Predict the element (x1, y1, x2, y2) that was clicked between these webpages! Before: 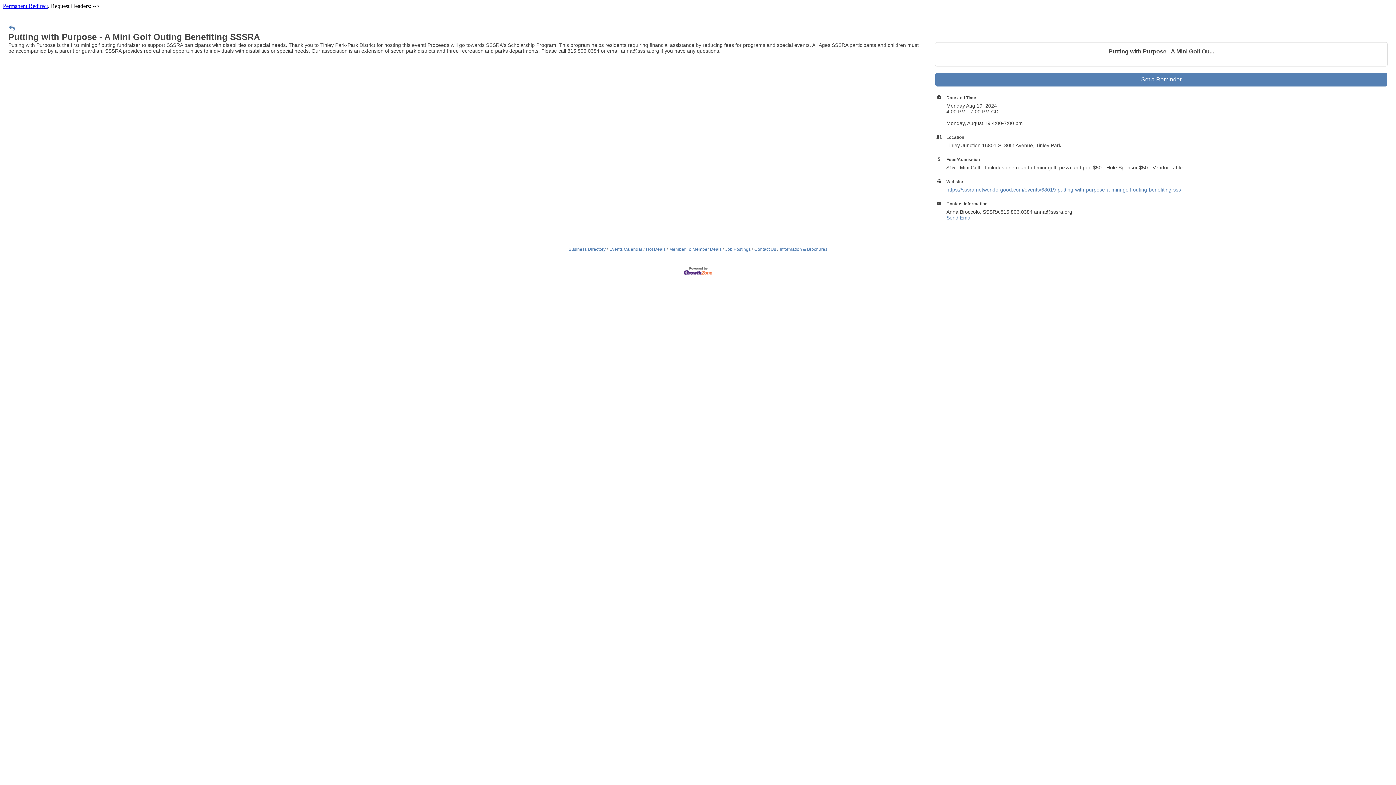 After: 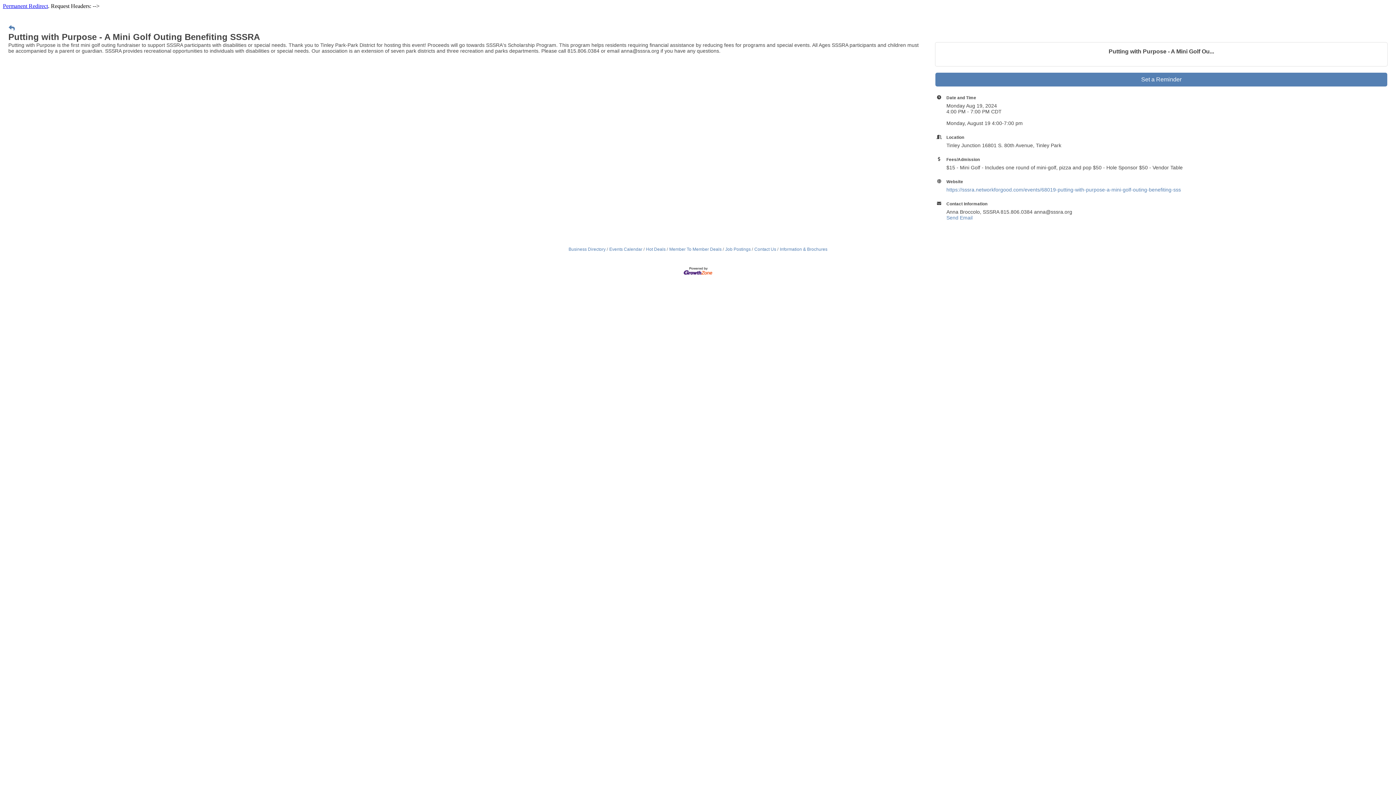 Action: bbox: (683, 267, 712, 273)